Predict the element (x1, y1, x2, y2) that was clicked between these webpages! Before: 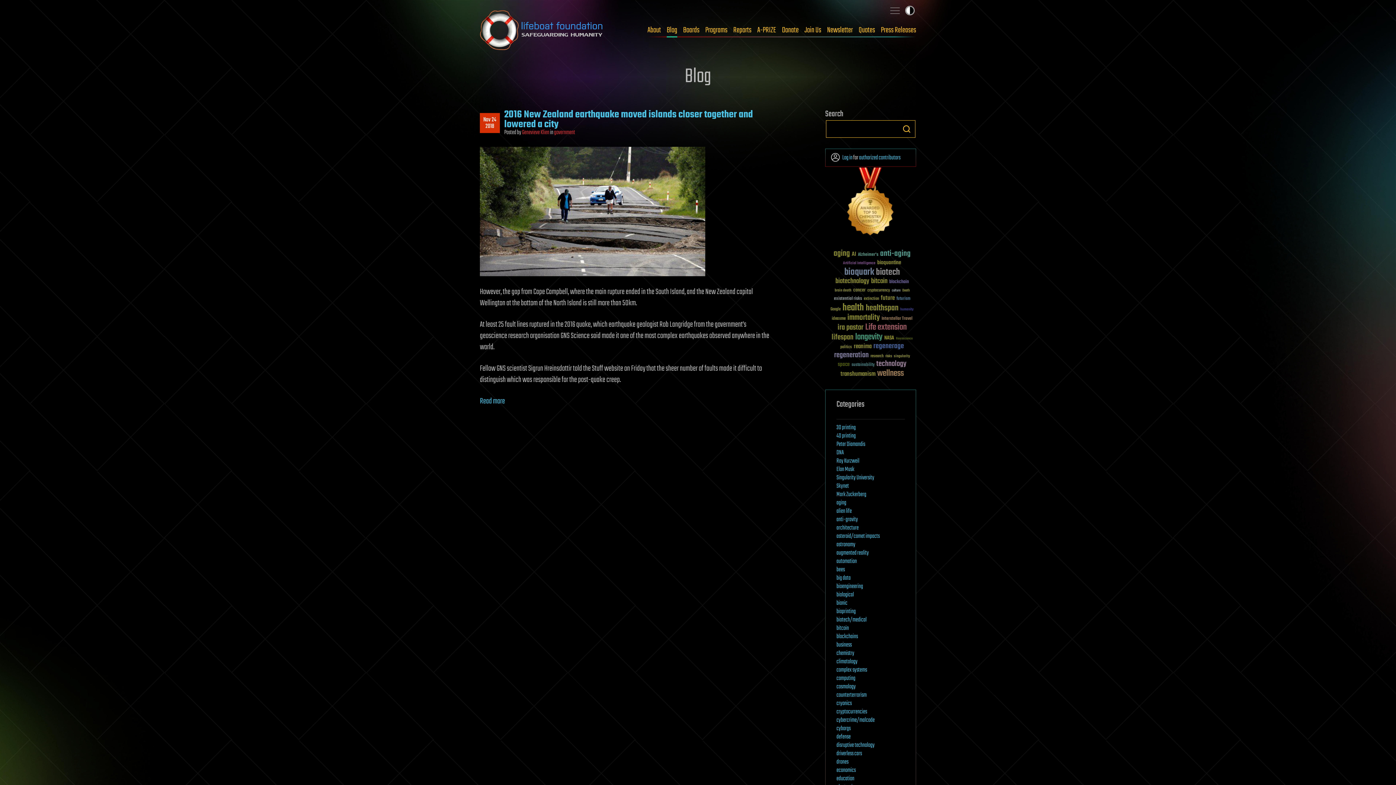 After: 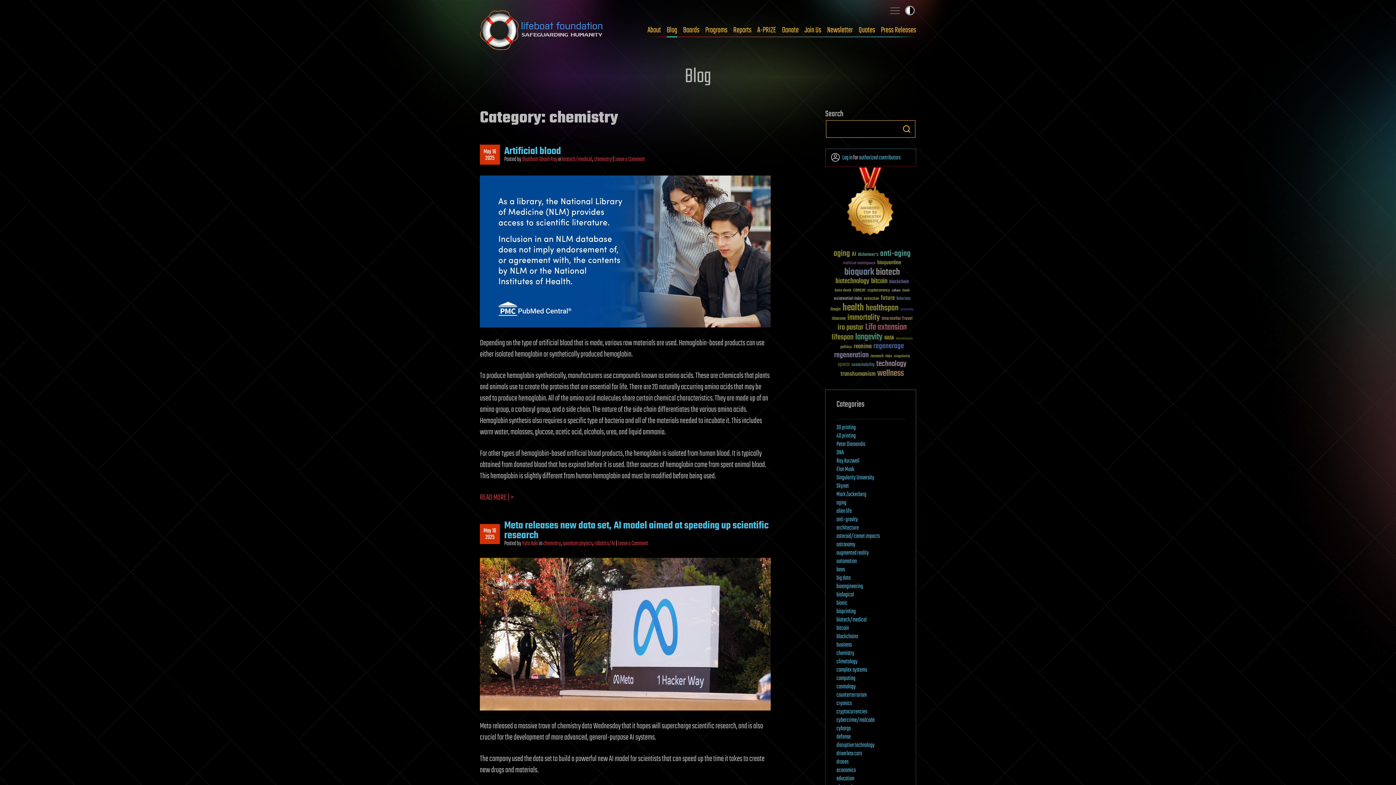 Action: label: chemistry bbox: (836, 649, 854, 658)